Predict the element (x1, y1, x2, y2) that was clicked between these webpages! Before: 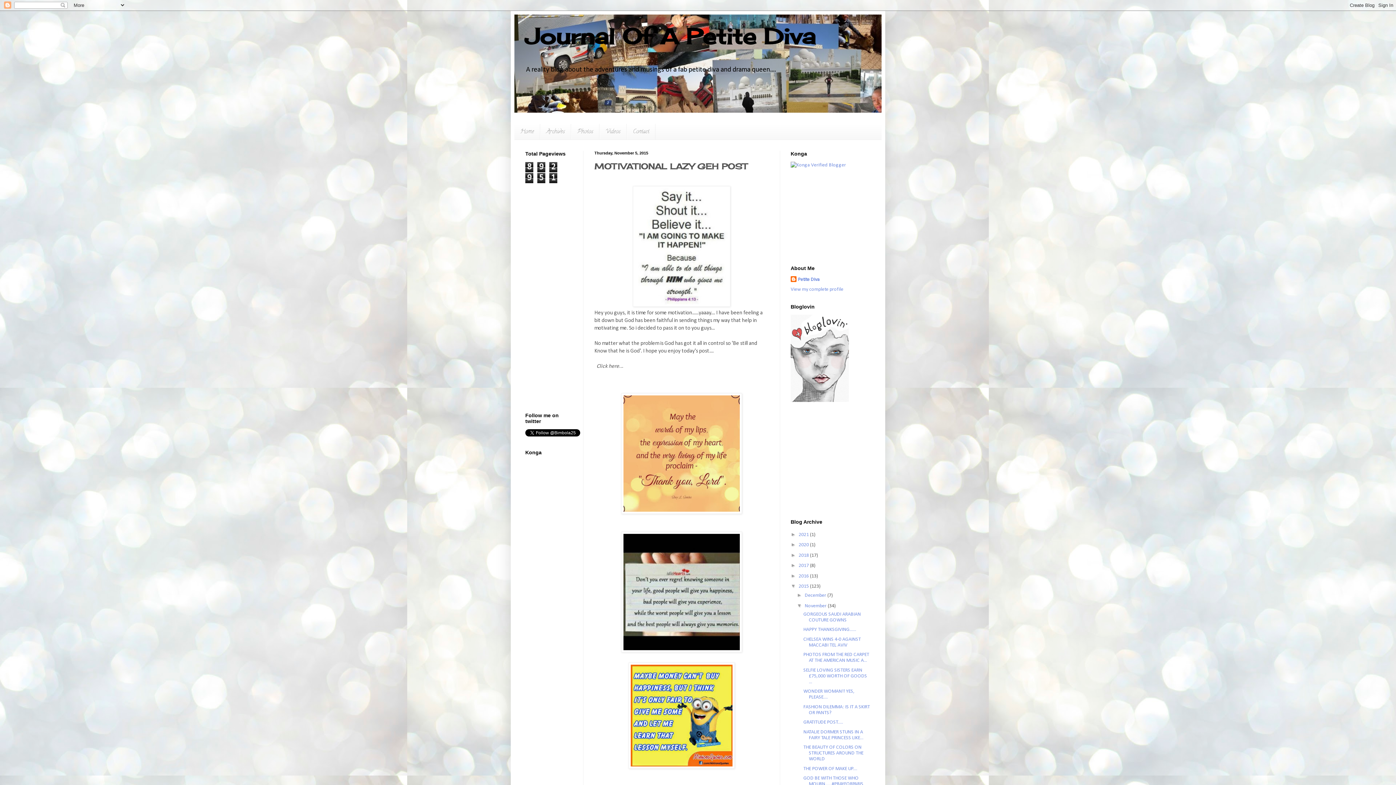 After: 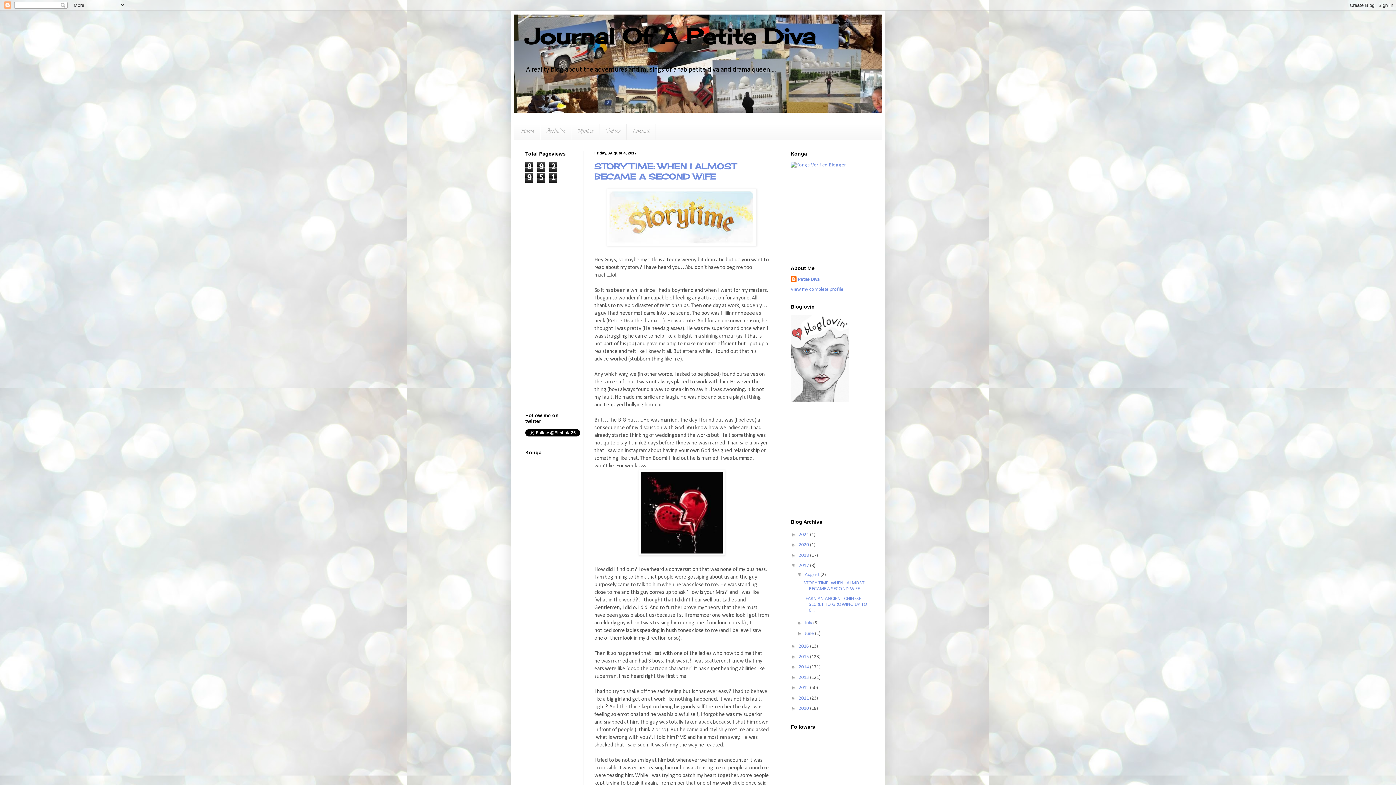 Action: bbox: (798, 563, 810, 568) label: 2017 